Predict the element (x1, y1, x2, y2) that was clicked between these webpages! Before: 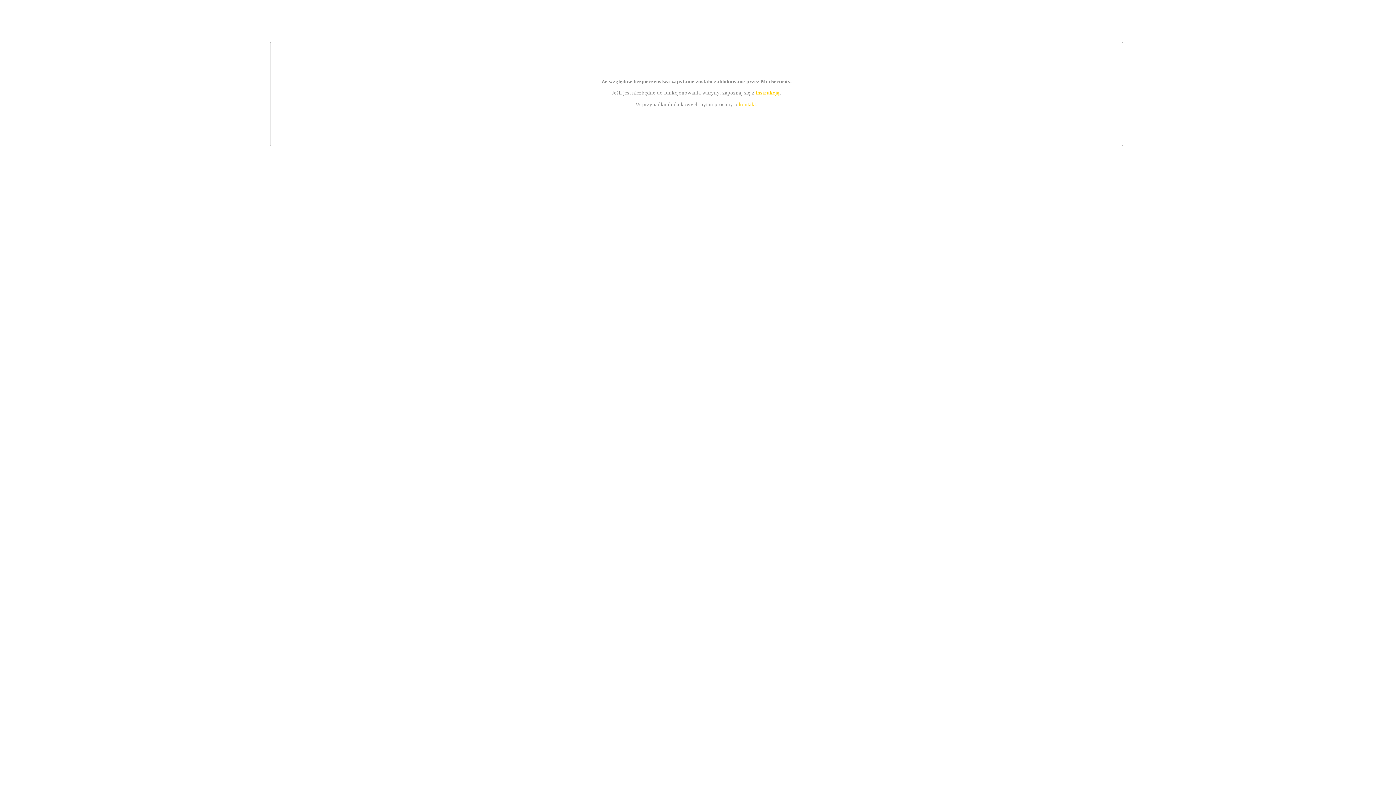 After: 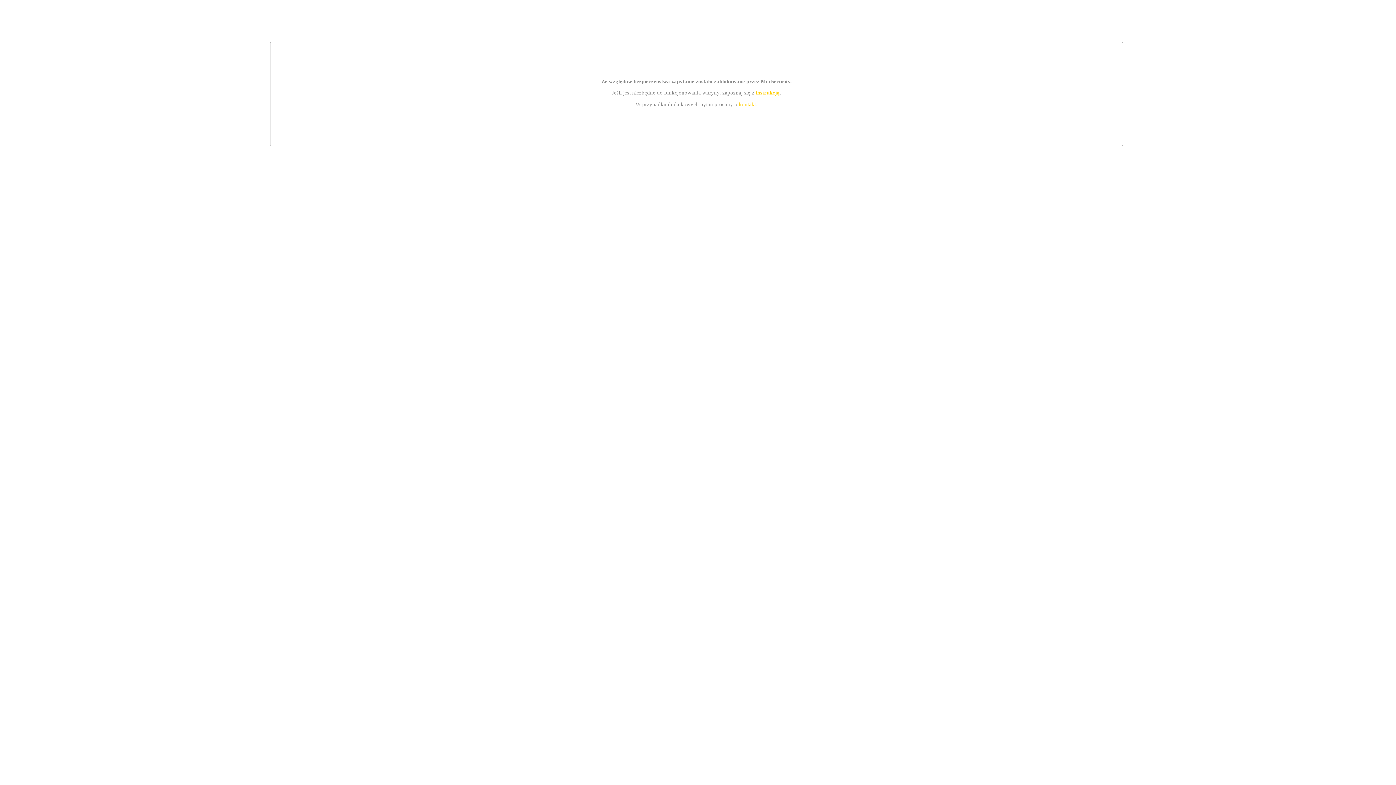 Action: label: kontakt bbox: (739, 101, 756, 107)